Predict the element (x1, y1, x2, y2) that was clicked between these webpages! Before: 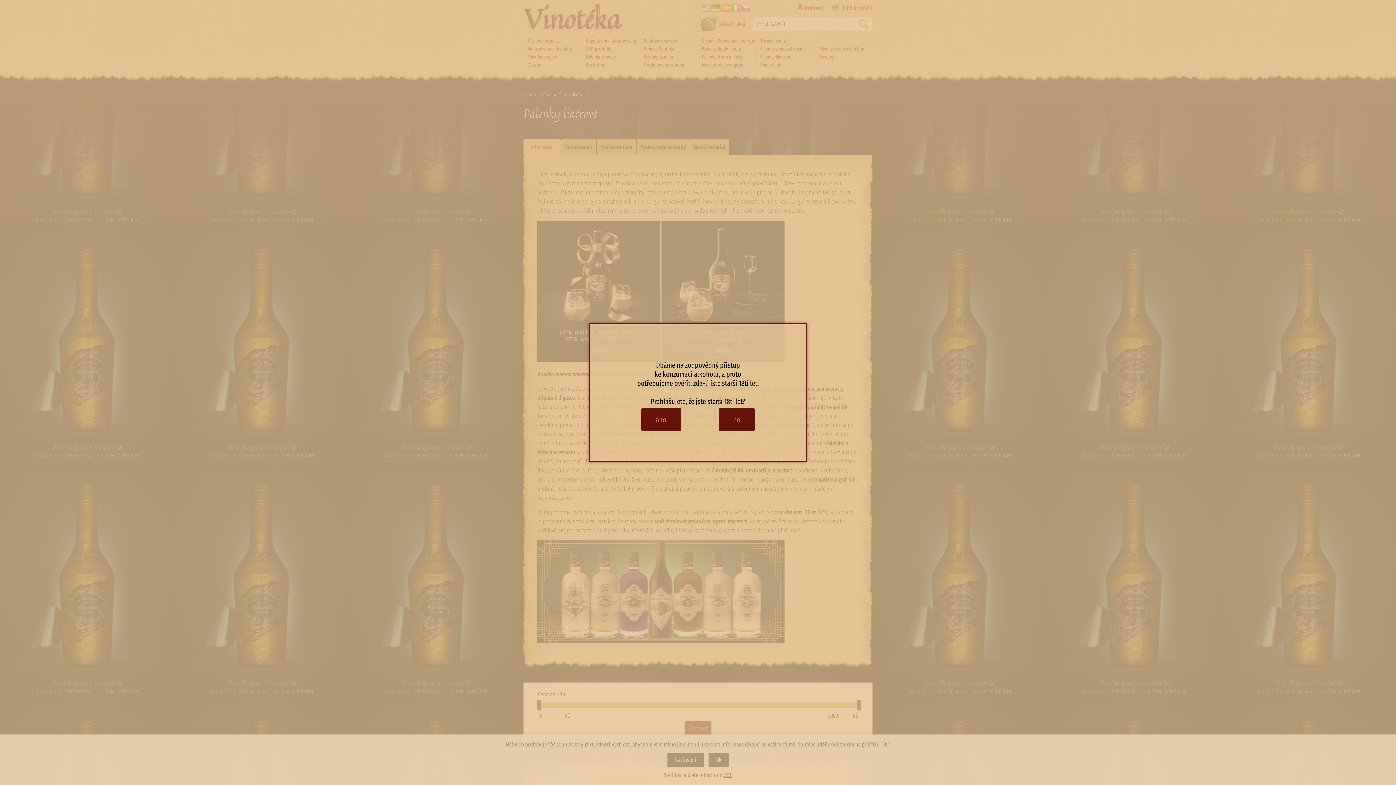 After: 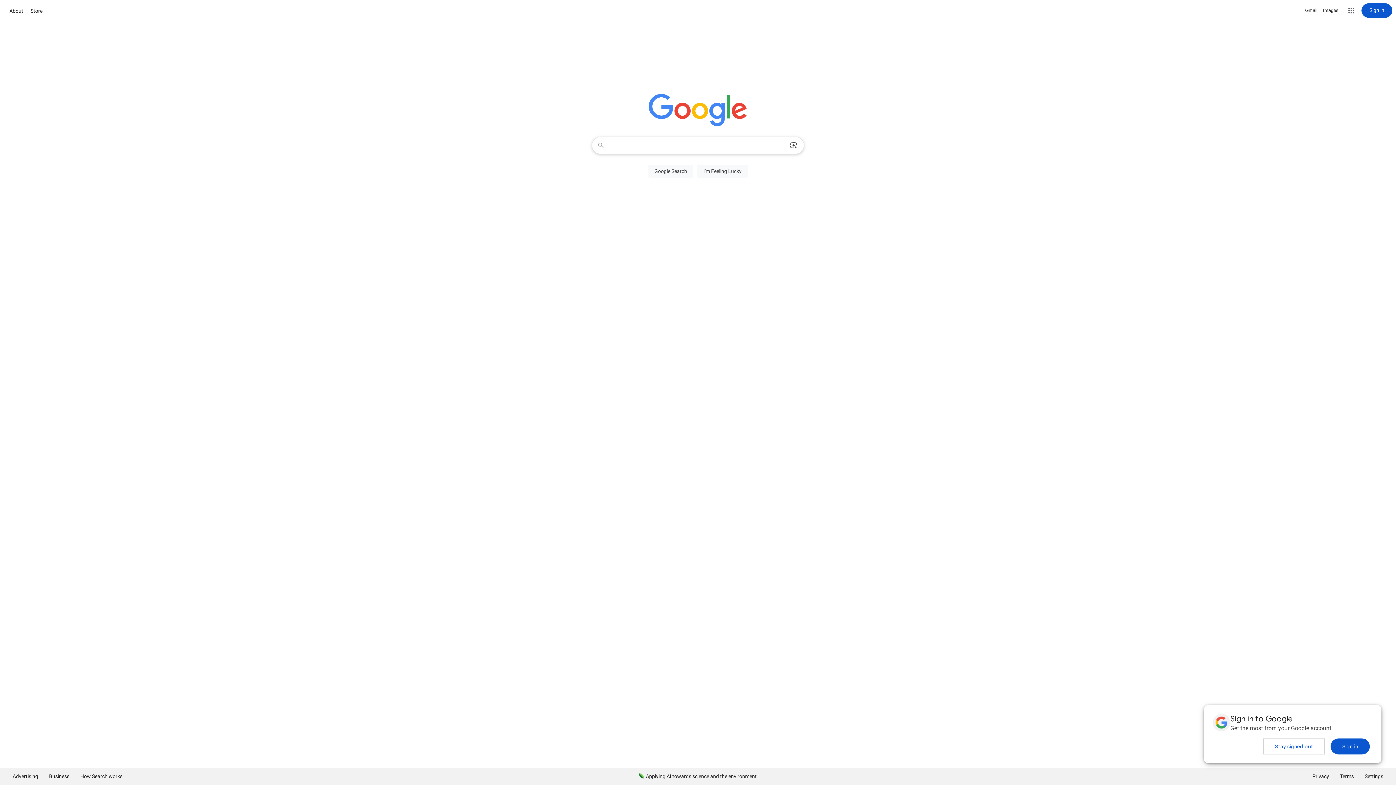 Action: label: ne bbox: (718, 408, 754, 431)